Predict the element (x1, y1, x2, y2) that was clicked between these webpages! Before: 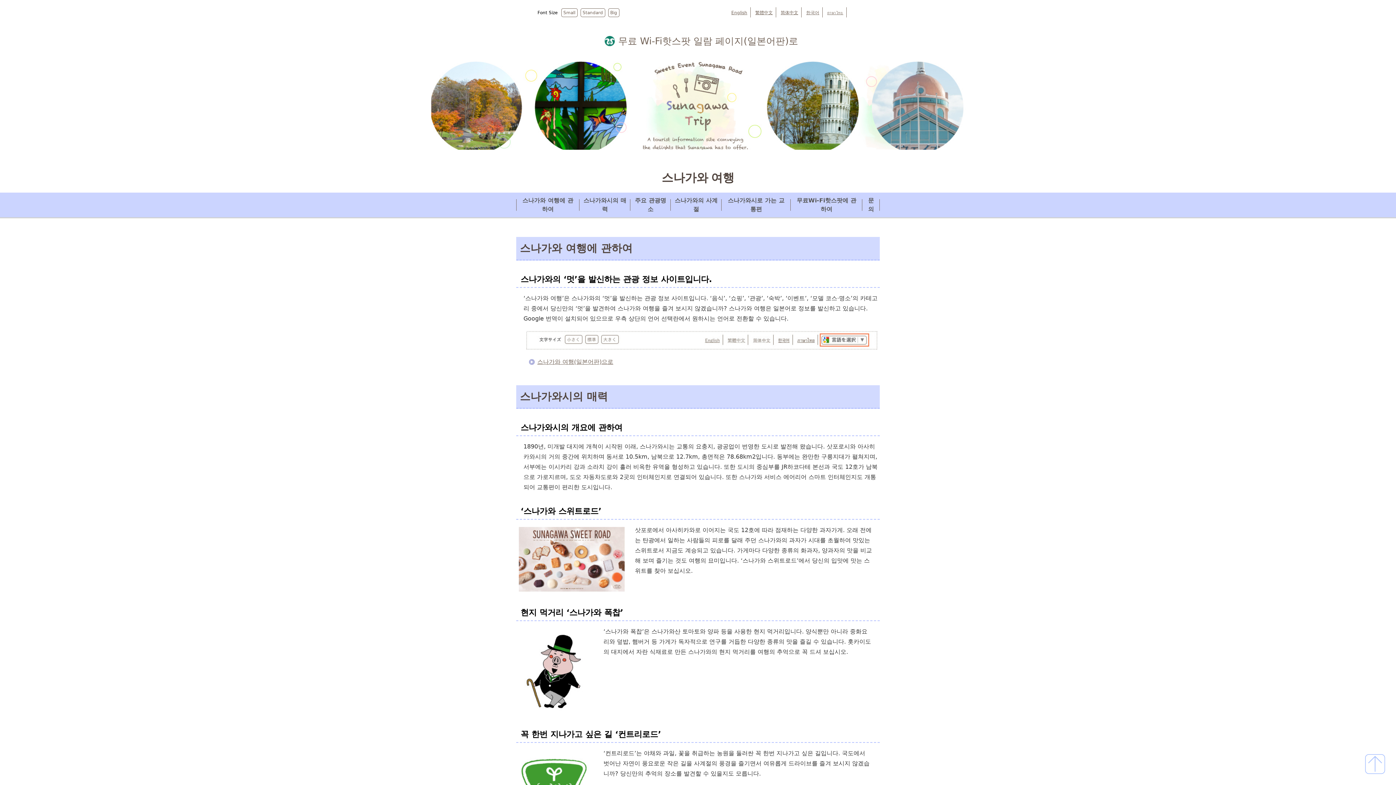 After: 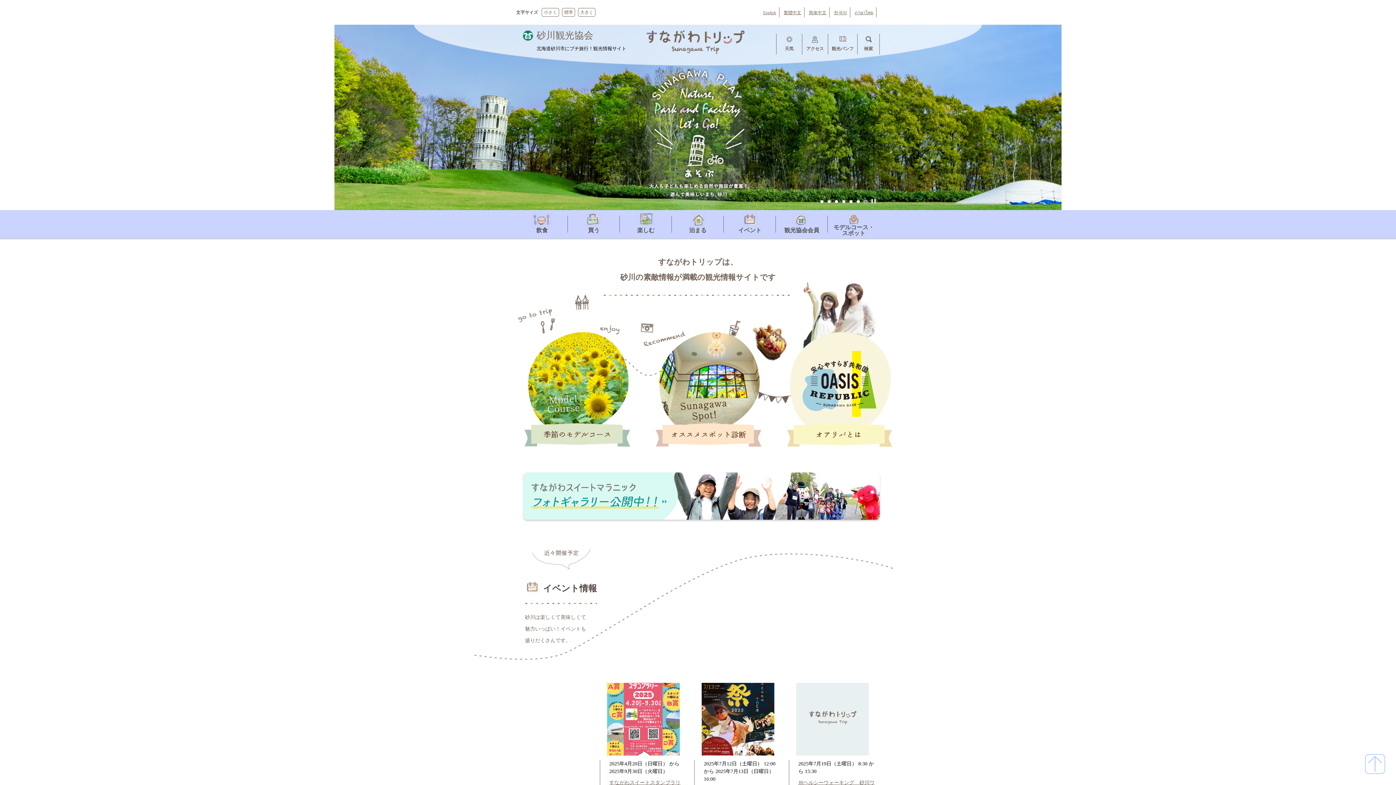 Action: bbox: (334, 60, 2094, 154)